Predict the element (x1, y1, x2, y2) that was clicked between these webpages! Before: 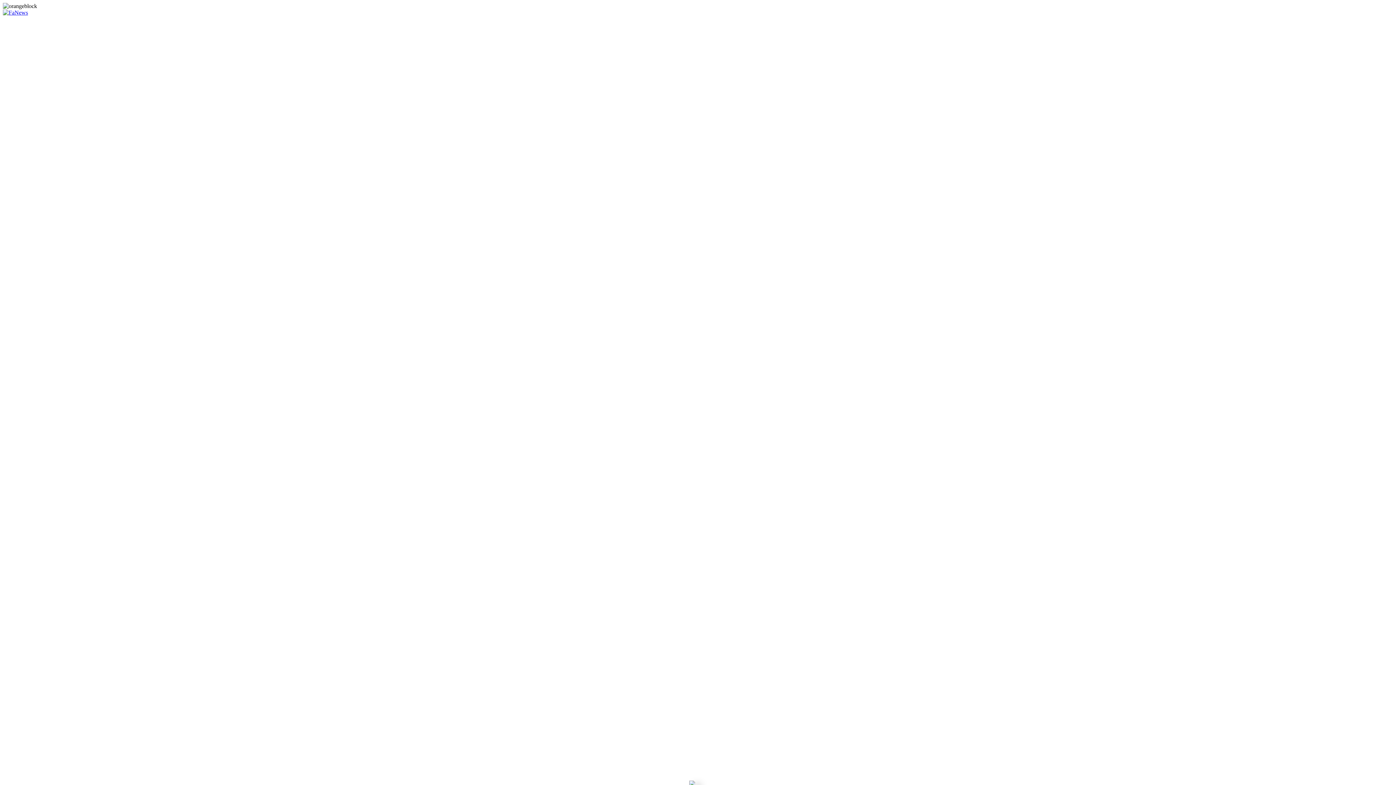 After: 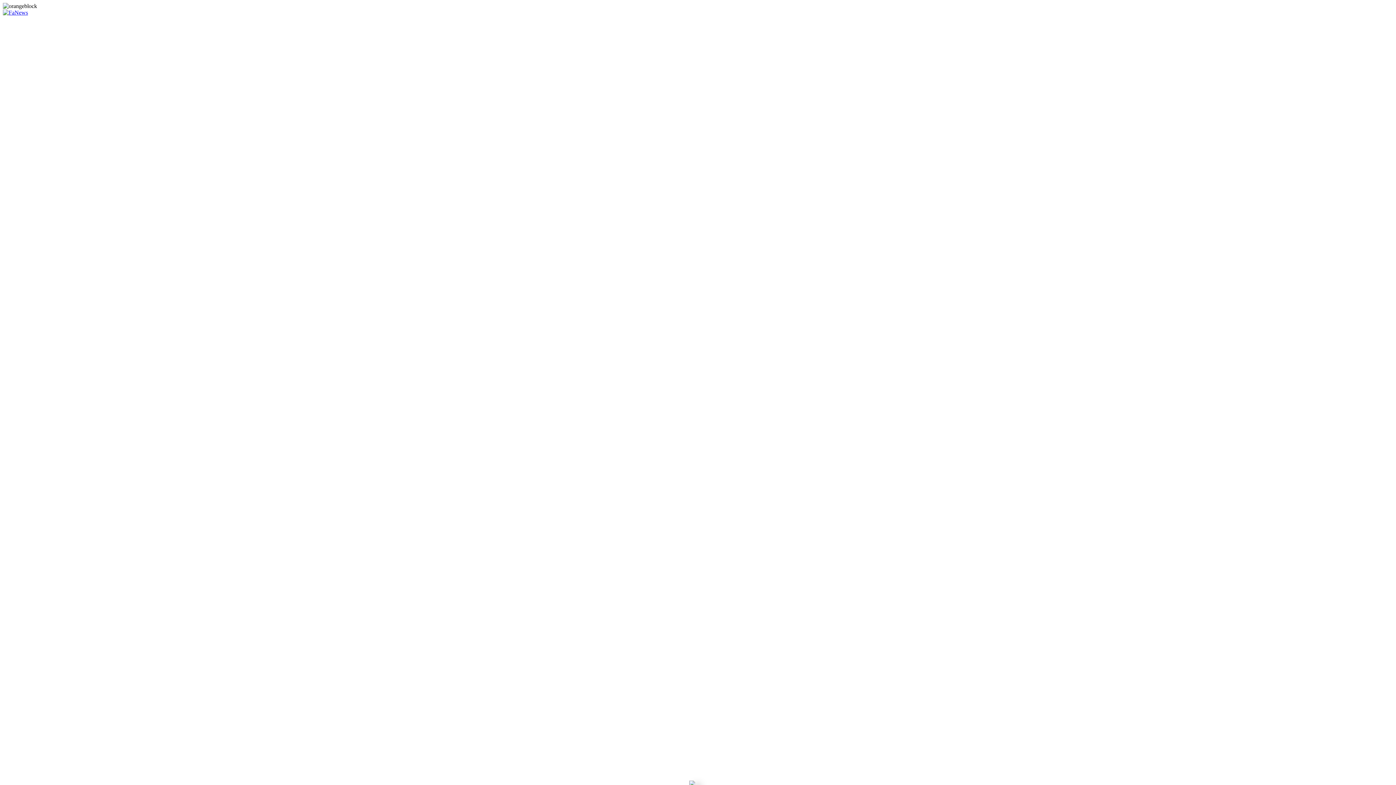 Action: bbox: (2, 9, 28, 15)